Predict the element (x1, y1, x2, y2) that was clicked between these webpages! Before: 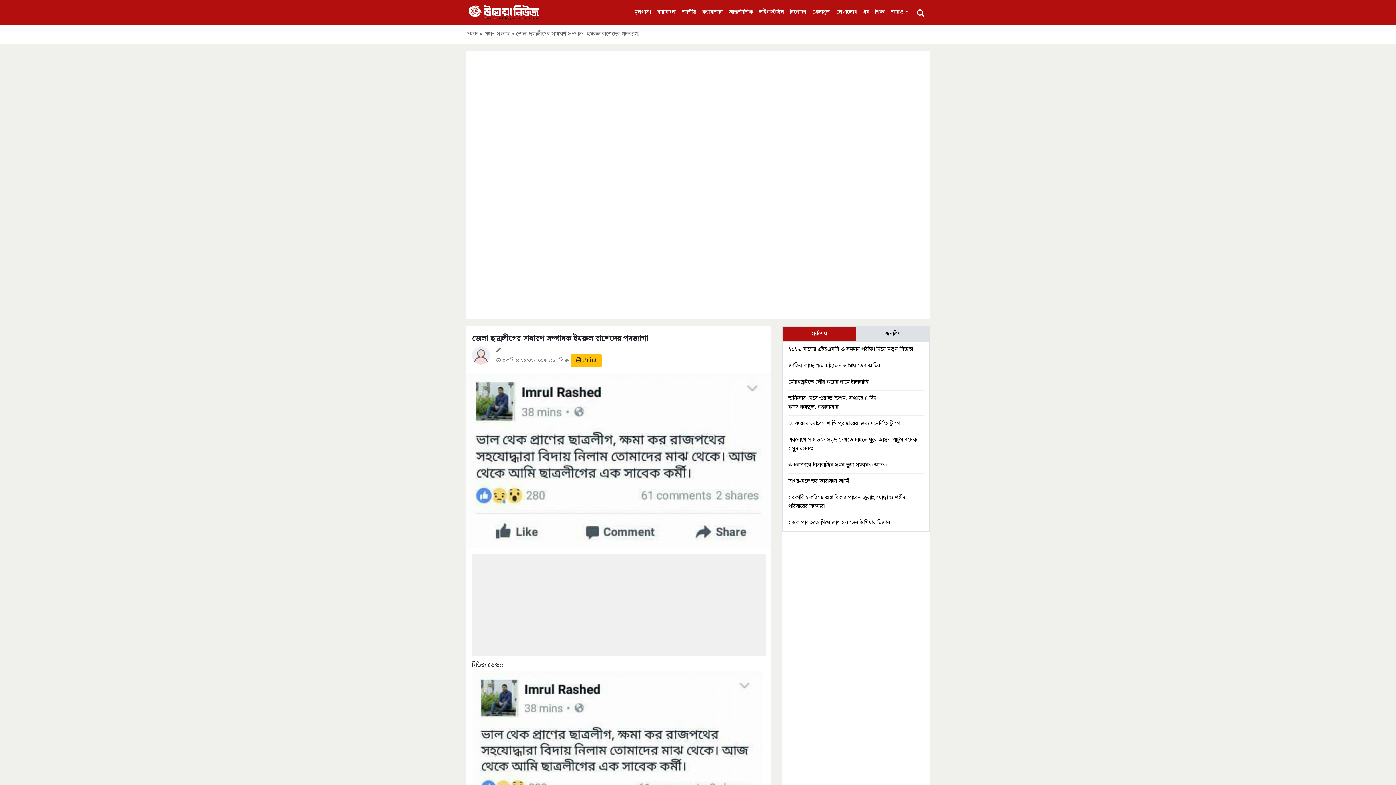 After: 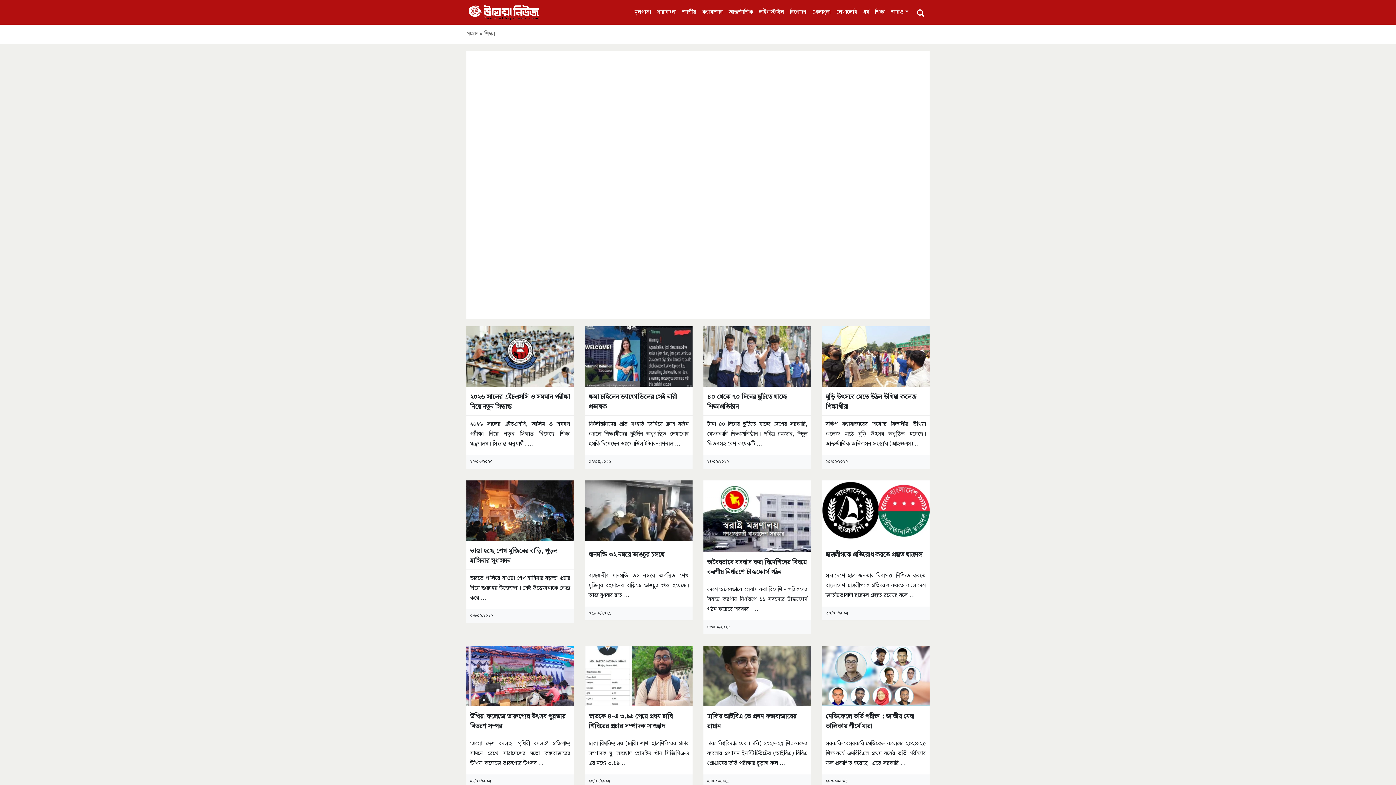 Action: bbox: (872, 5, 888, 19) label: শিক্ষা